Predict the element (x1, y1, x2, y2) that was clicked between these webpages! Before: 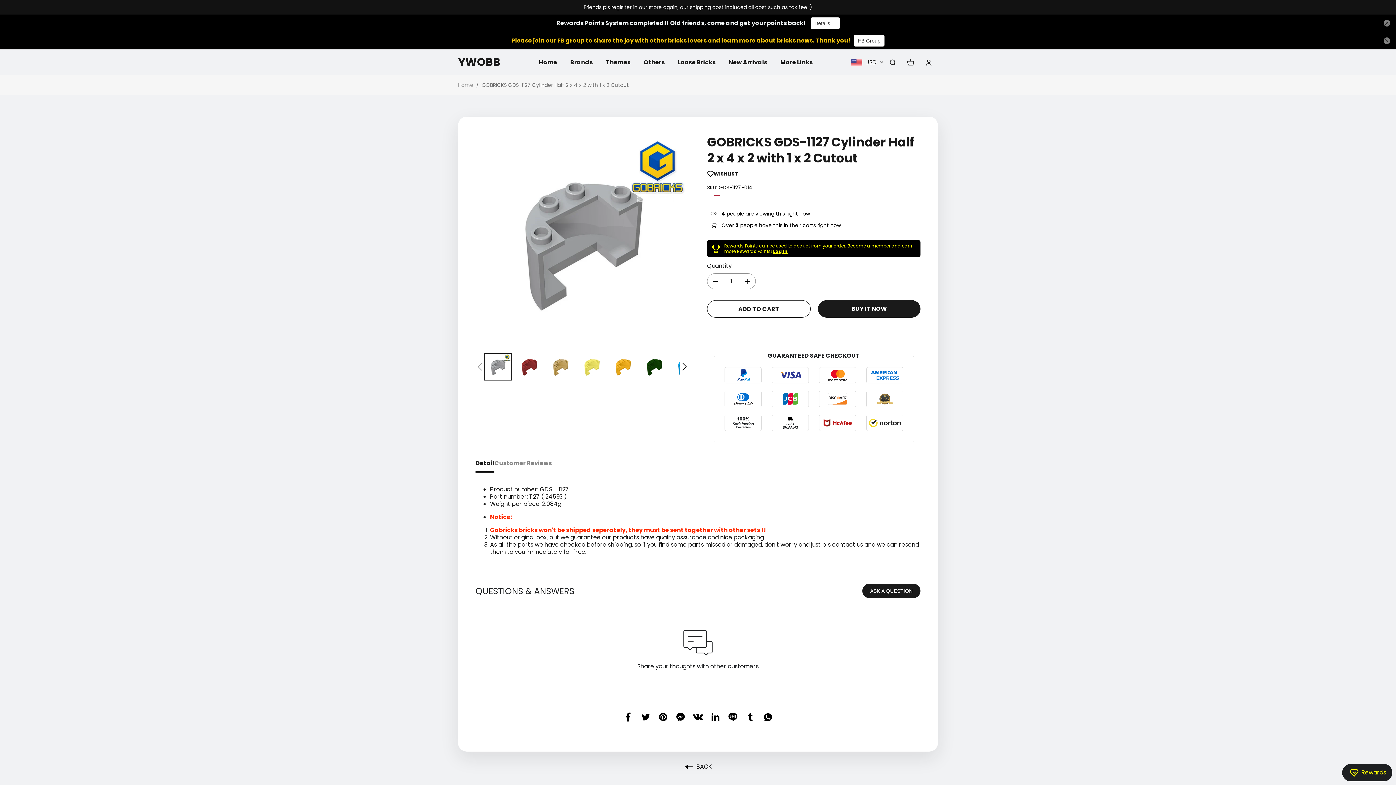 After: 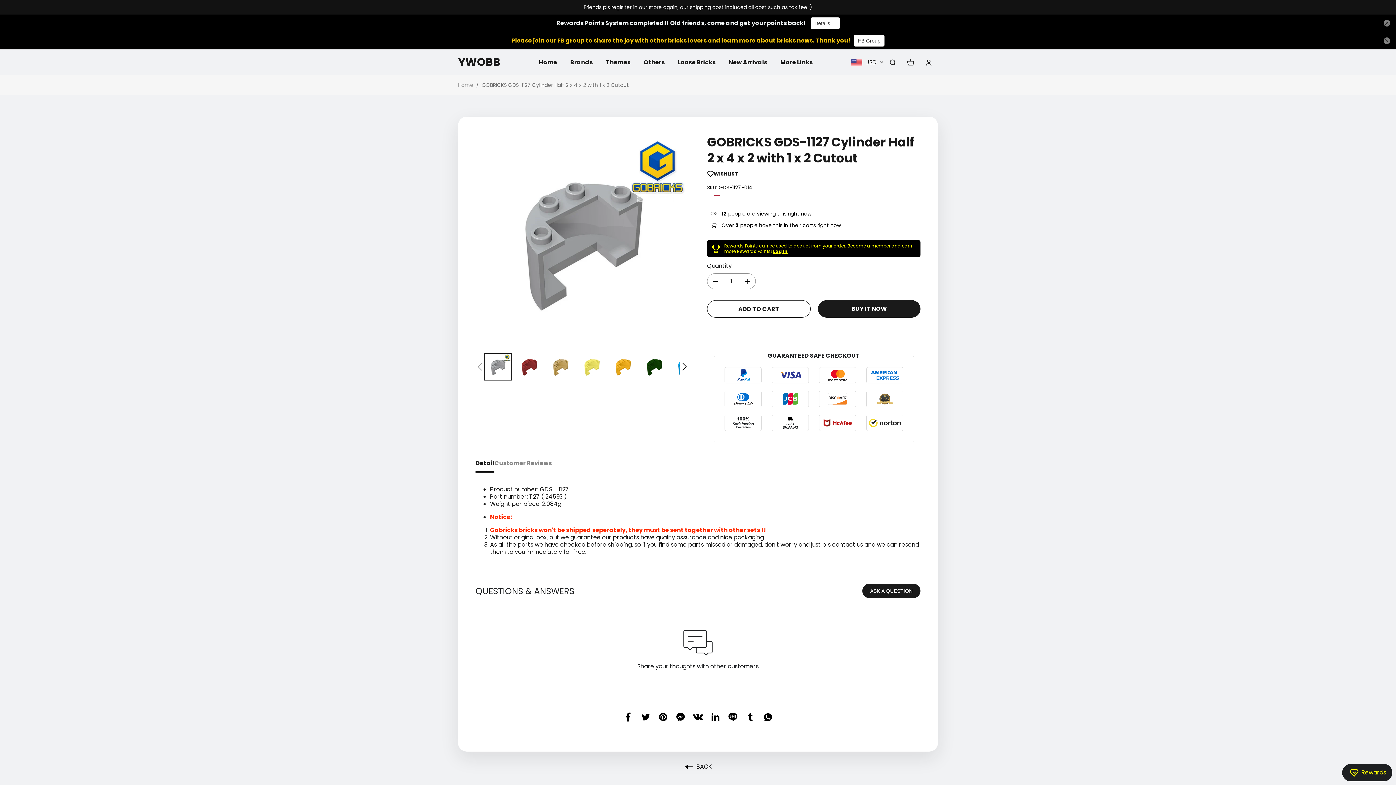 Action: bbox: (710, 712, 720, 722)